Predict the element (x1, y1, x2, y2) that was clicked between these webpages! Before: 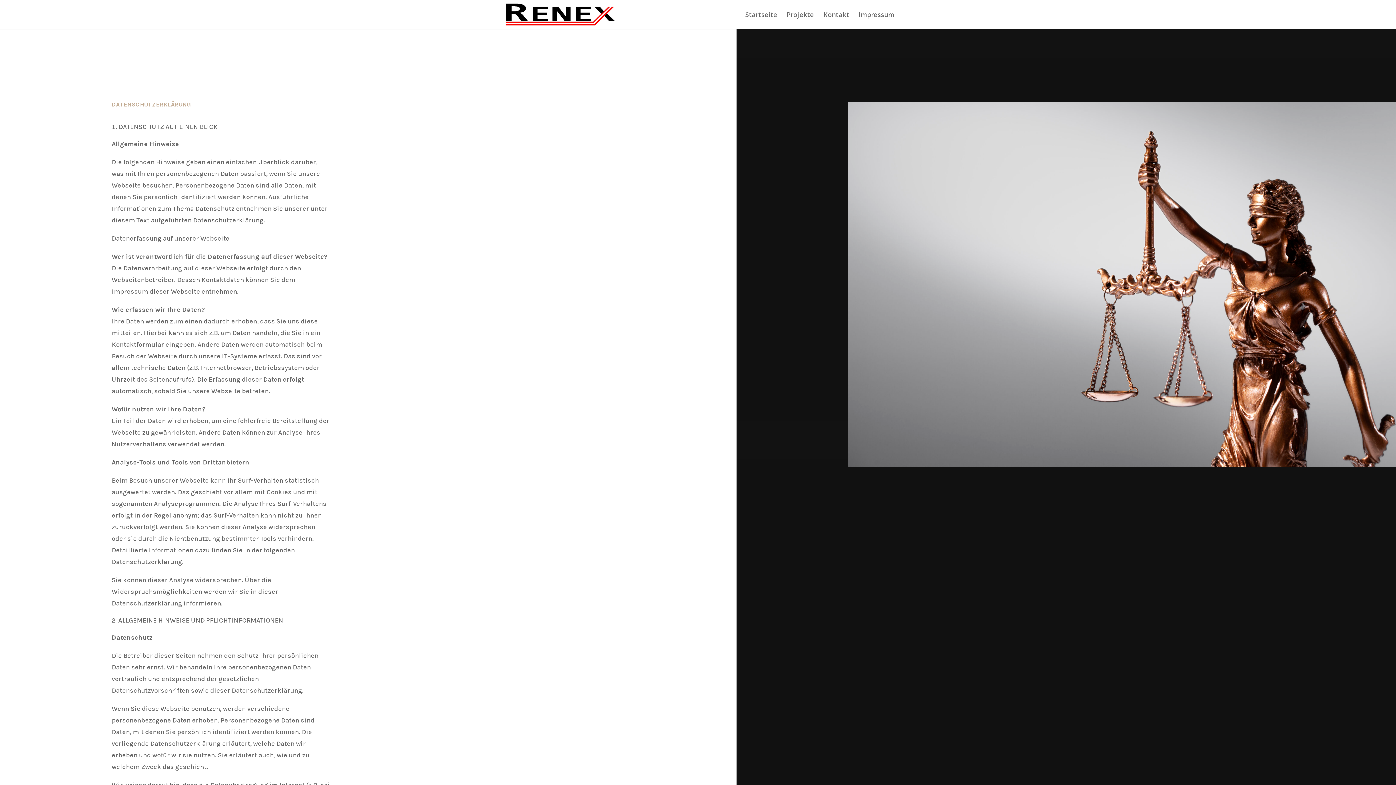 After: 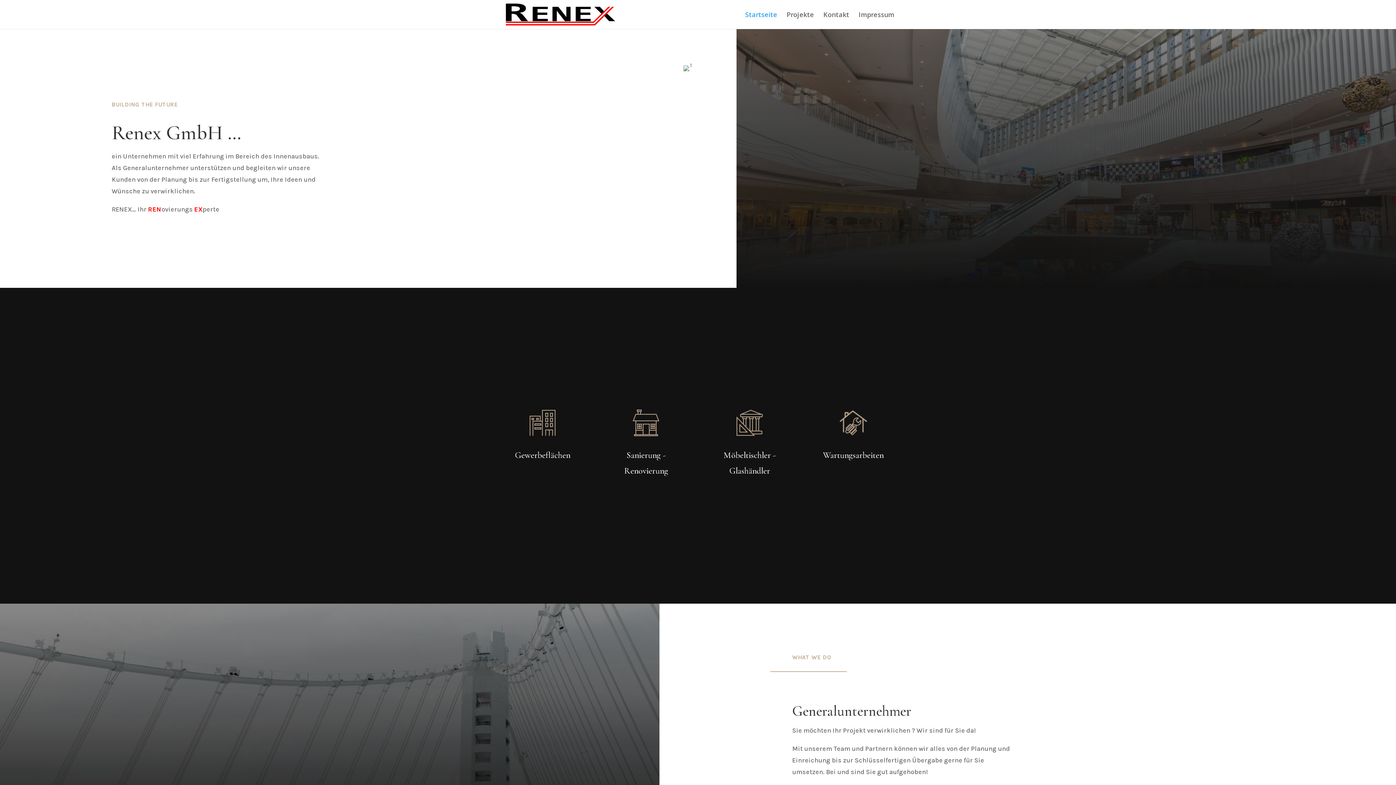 Action: bbox: (745, 12, 777, 29) label: Startseite